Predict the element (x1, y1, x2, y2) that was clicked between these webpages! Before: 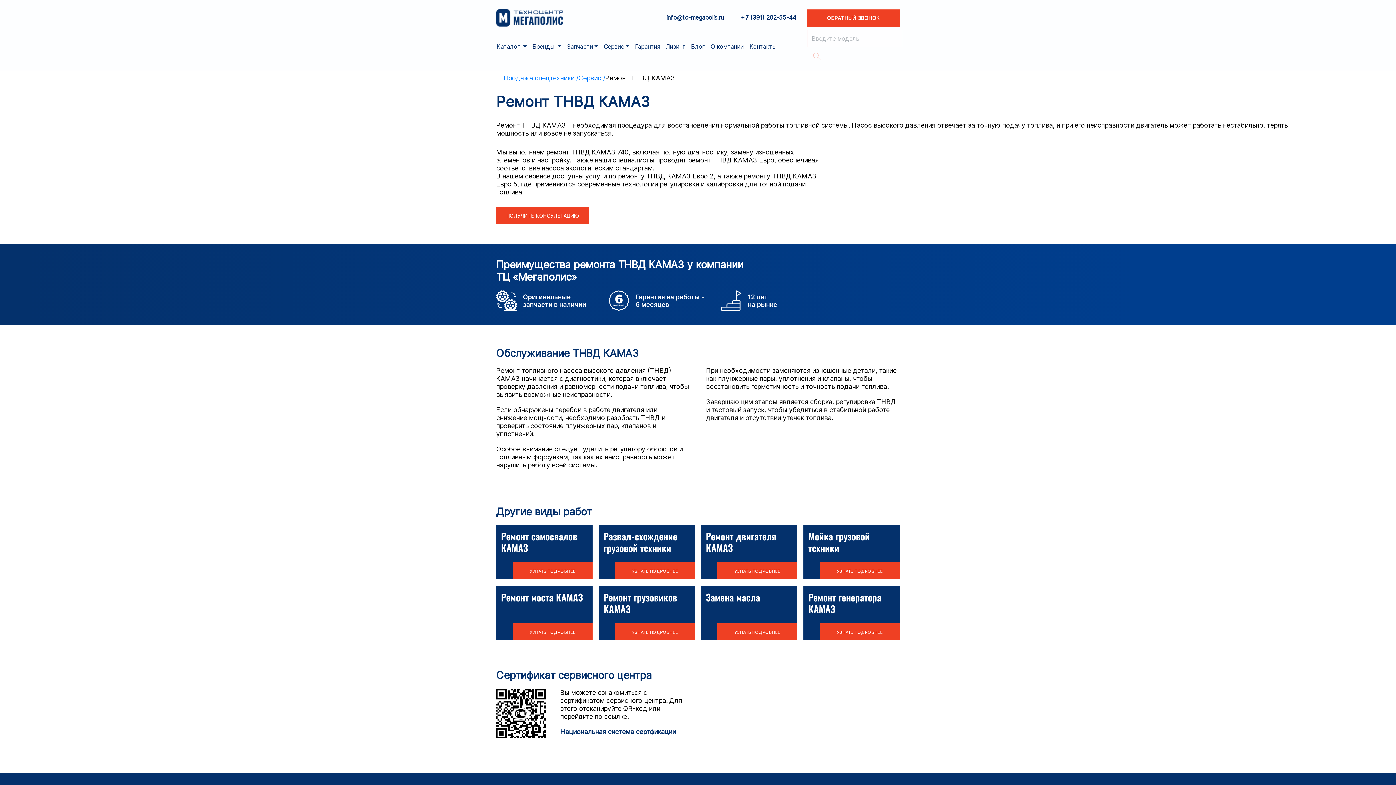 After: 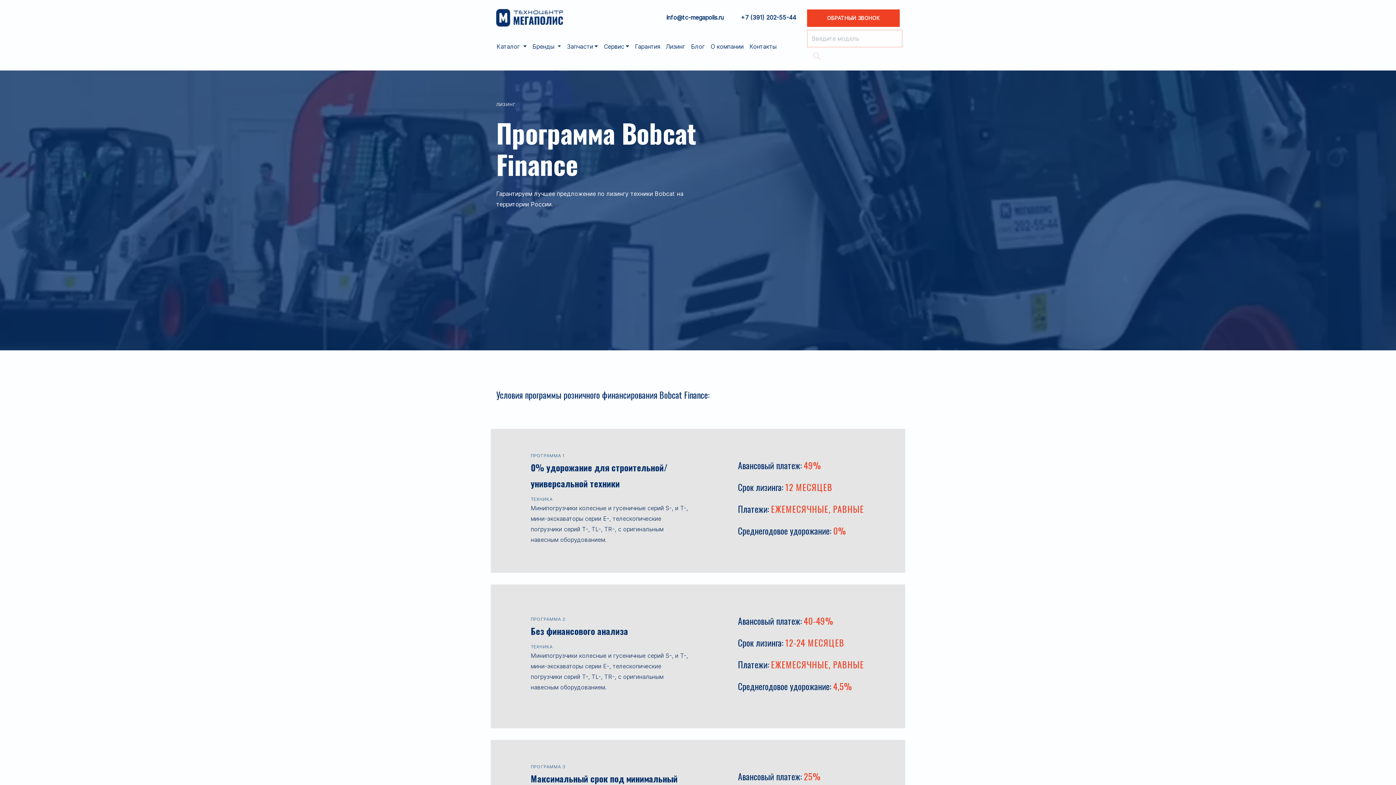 Action: bbox: (663, 39, 688, 59) label: Лизинг